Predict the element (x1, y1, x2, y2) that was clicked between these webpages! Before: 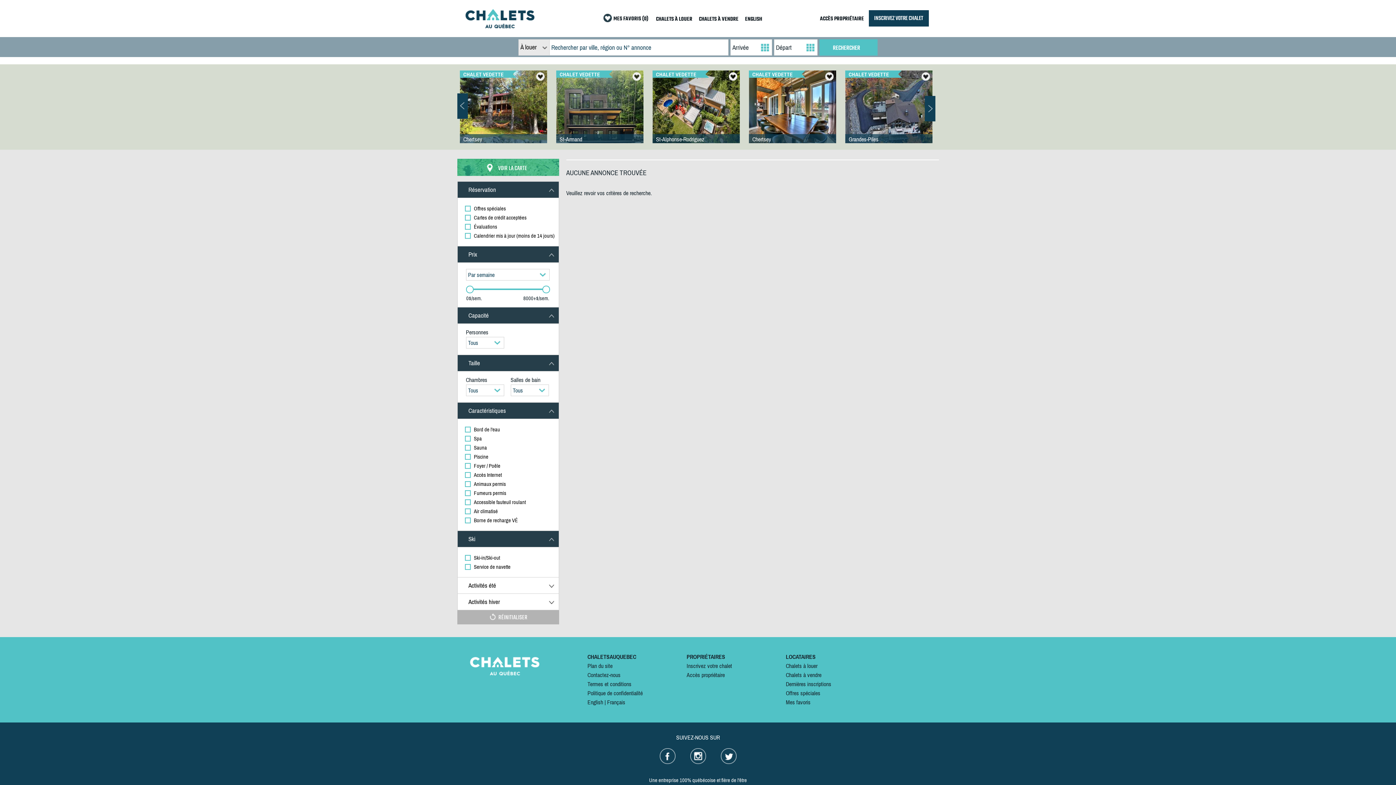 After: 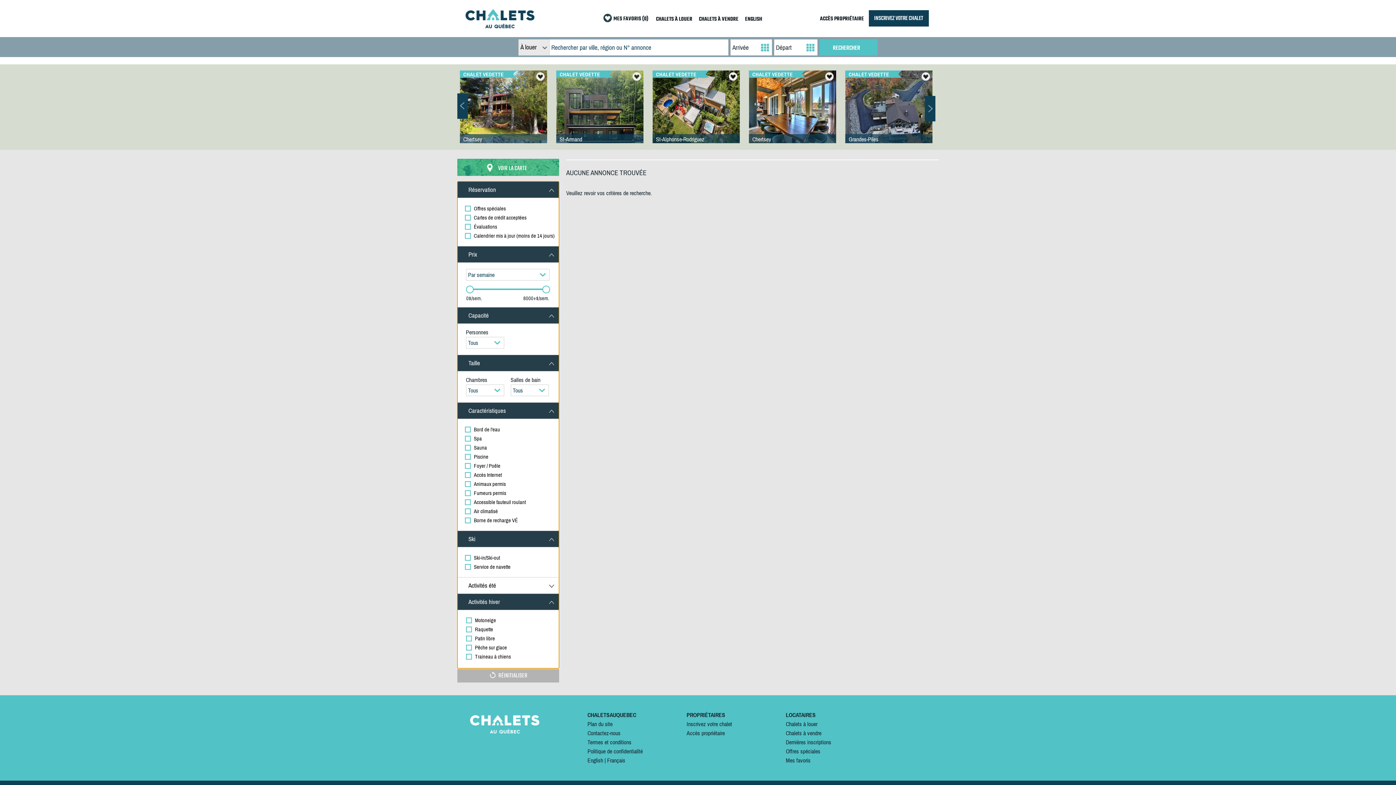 Action: bbox: (457, 594, 558, 610) label: Activités hiver